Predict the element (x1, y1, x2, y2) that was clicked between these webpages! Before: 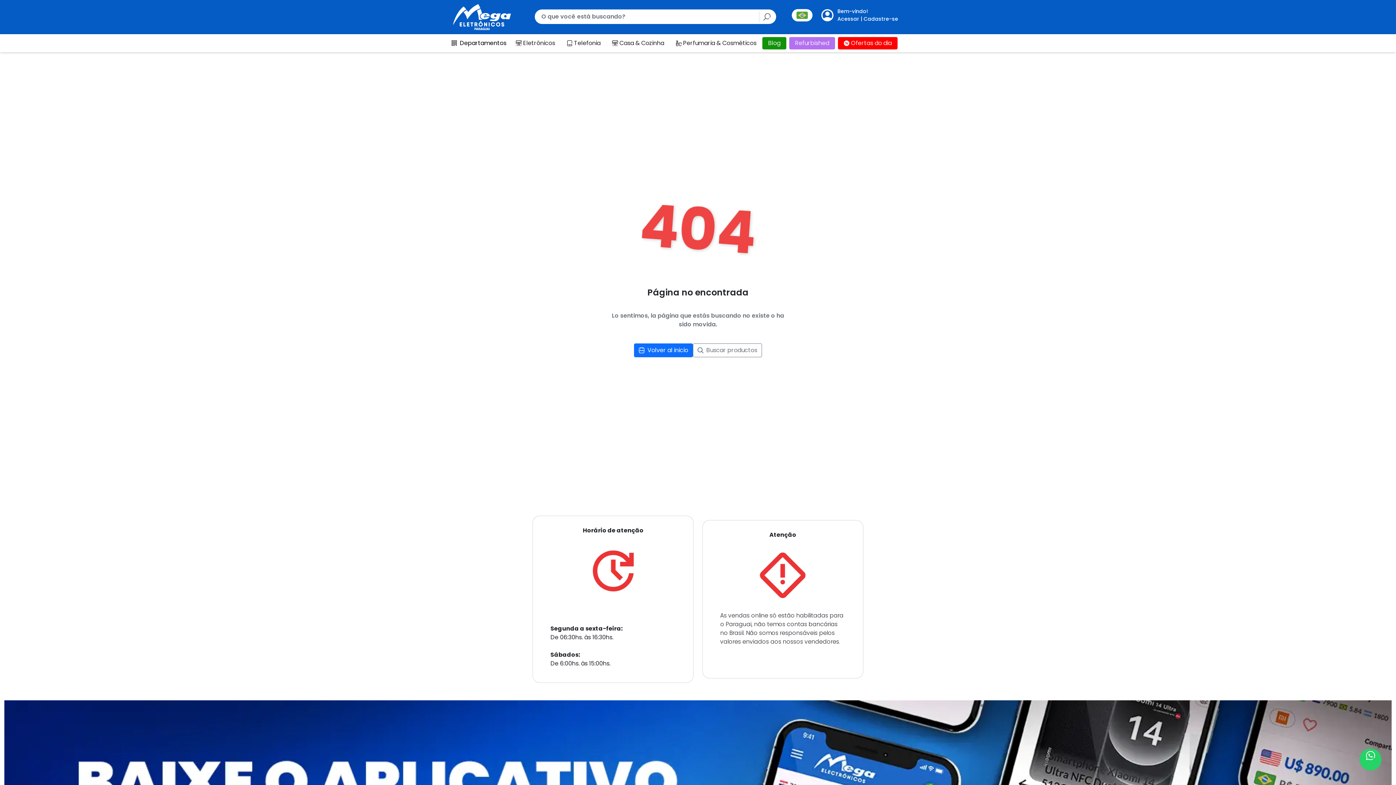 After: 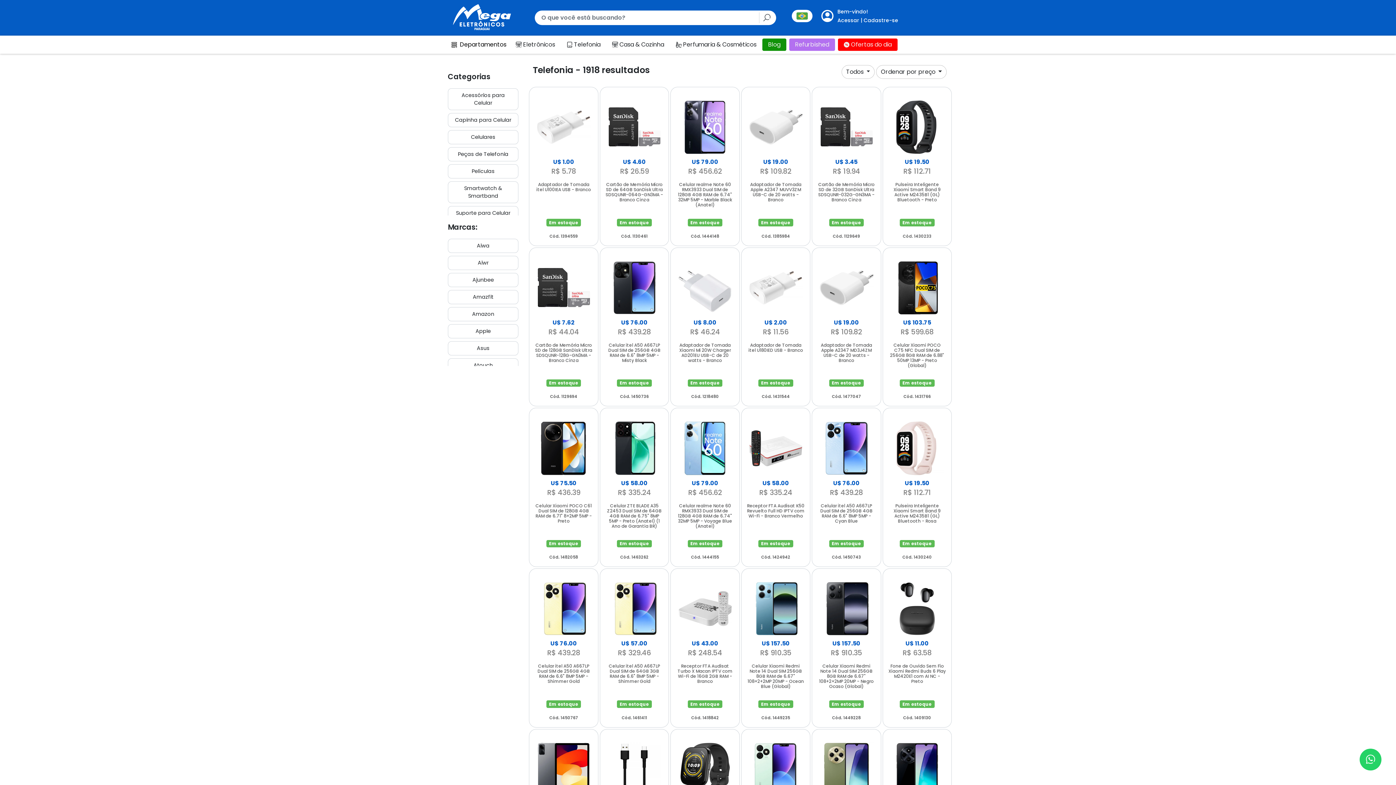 Action: label: Telefonia bbox: (561, 36, 606, 49)